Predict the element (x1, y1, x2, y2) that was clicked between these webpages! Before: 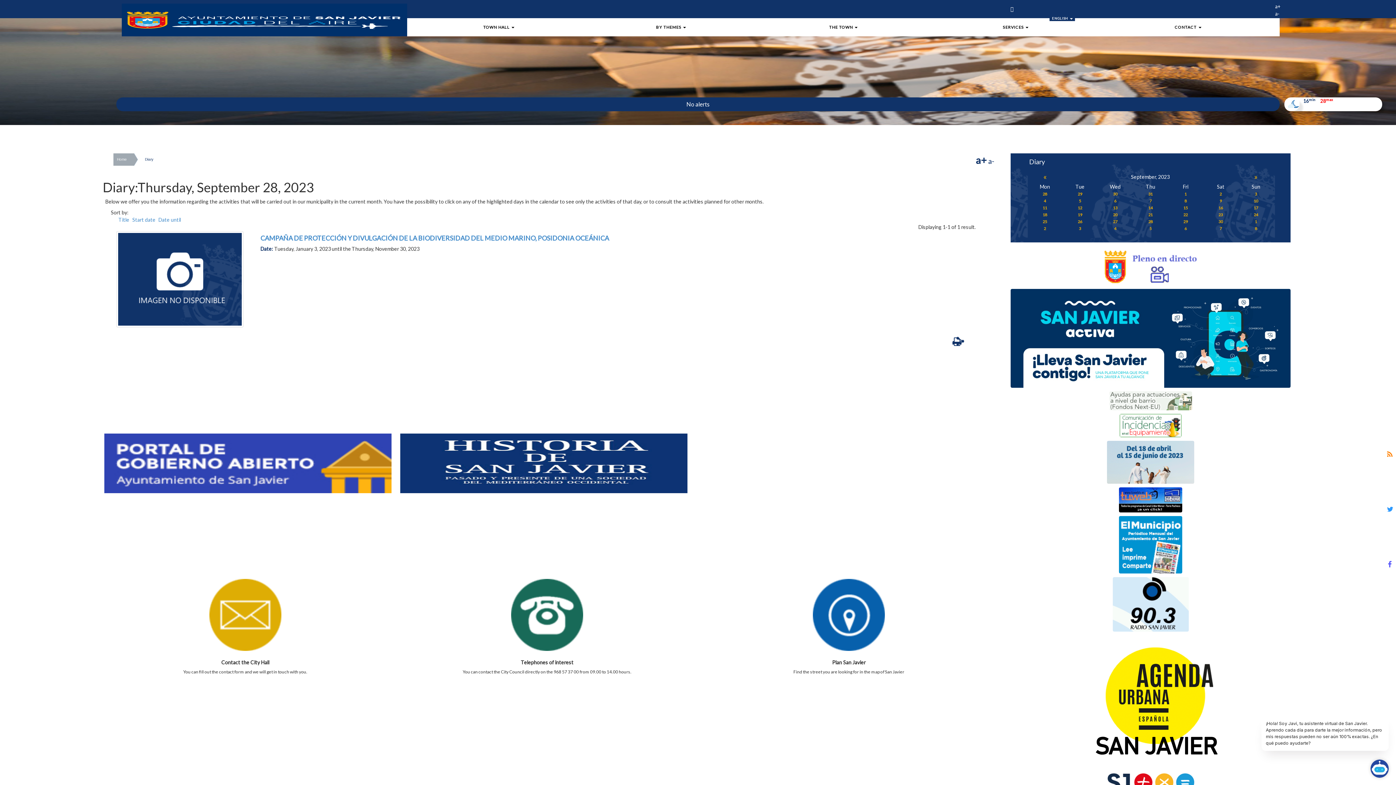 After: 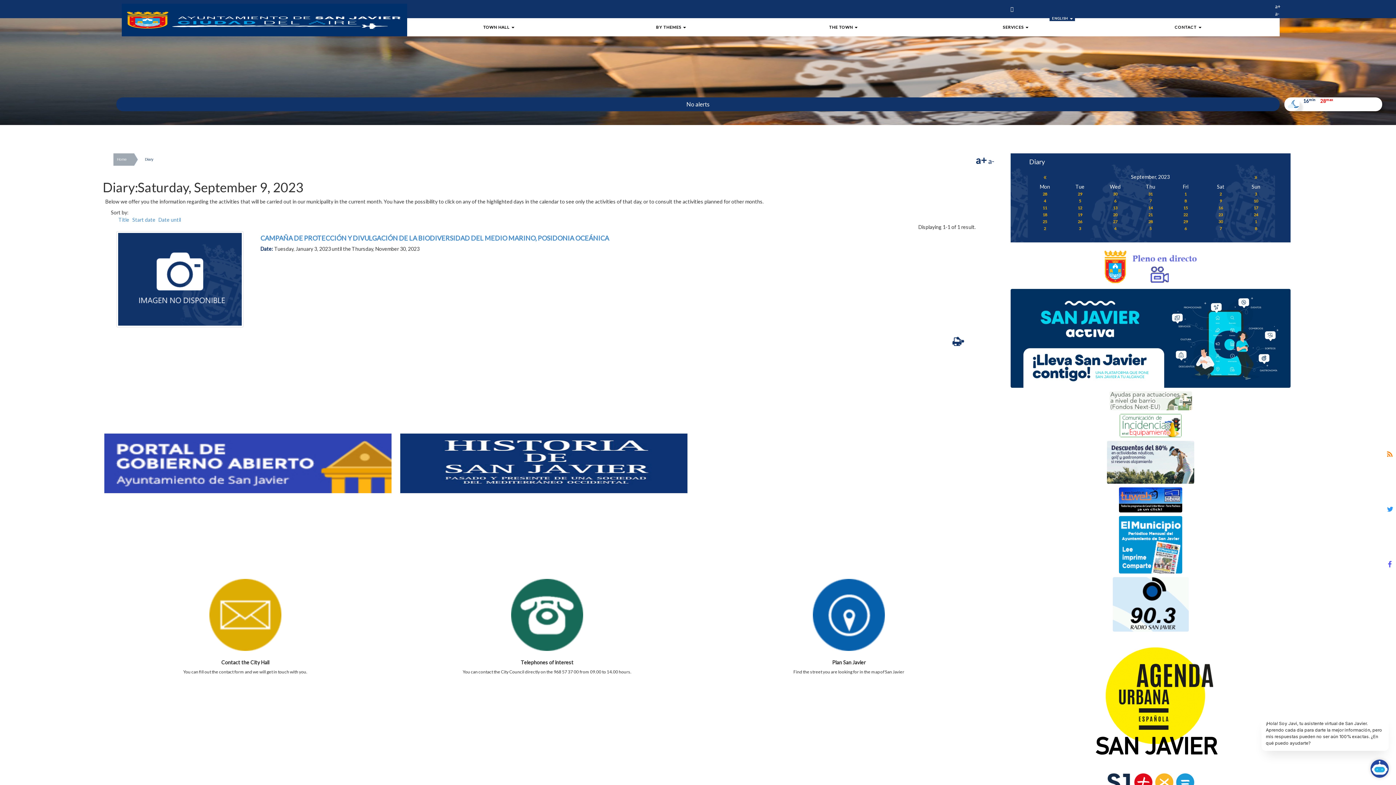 Action: bbox: (1219, 198, 1222, 203) label: 9